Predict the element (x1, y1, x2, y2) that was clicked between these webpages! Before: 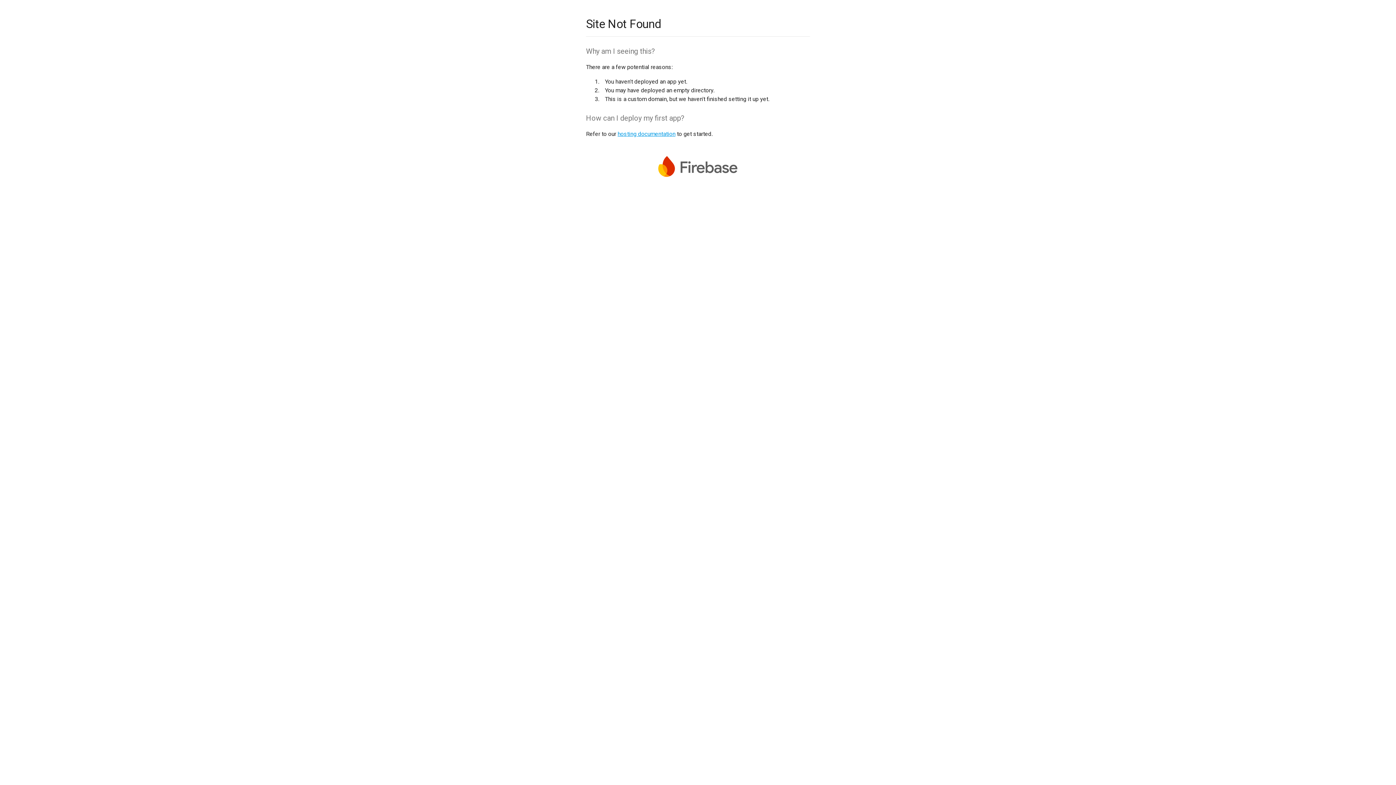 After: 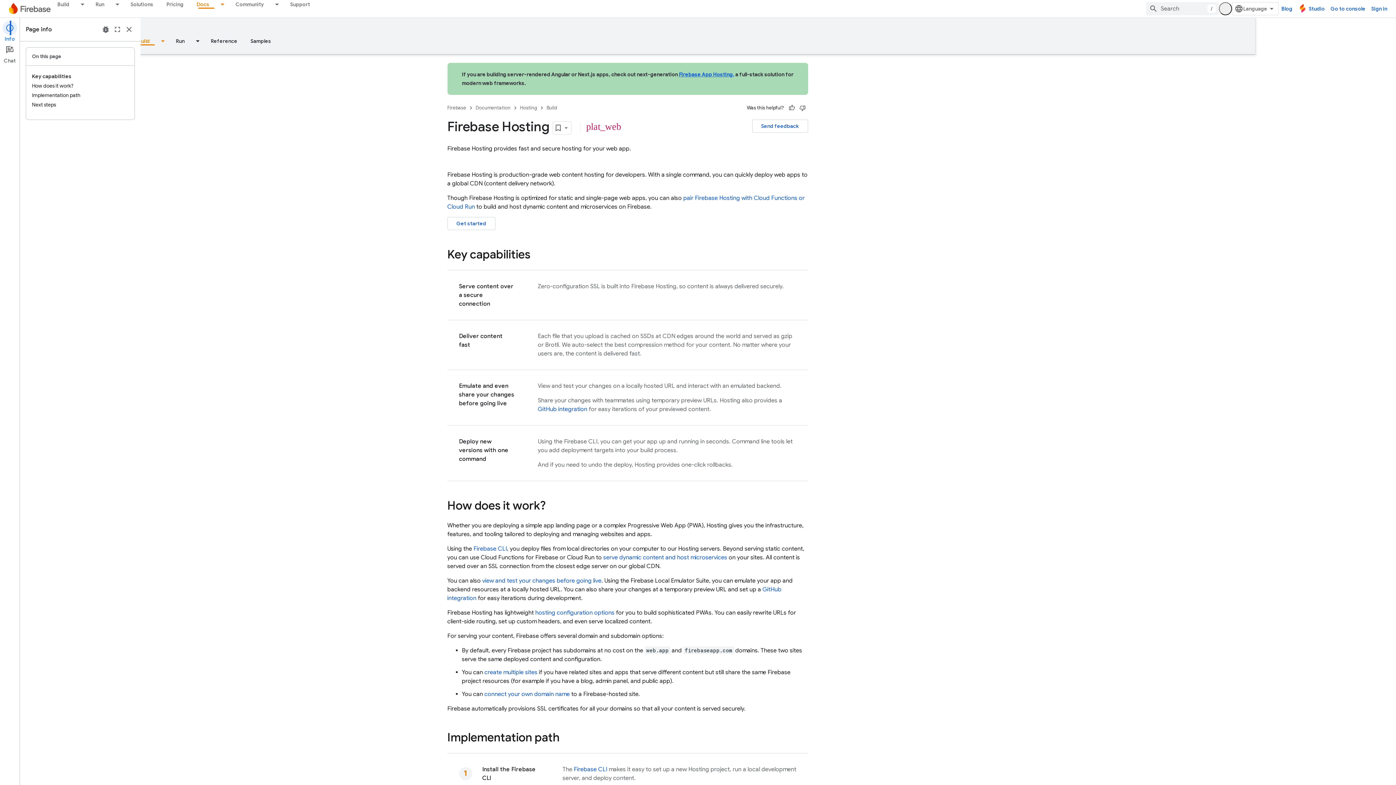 Action: label: hosting documentation bbox: (617, 130, 675, 137)